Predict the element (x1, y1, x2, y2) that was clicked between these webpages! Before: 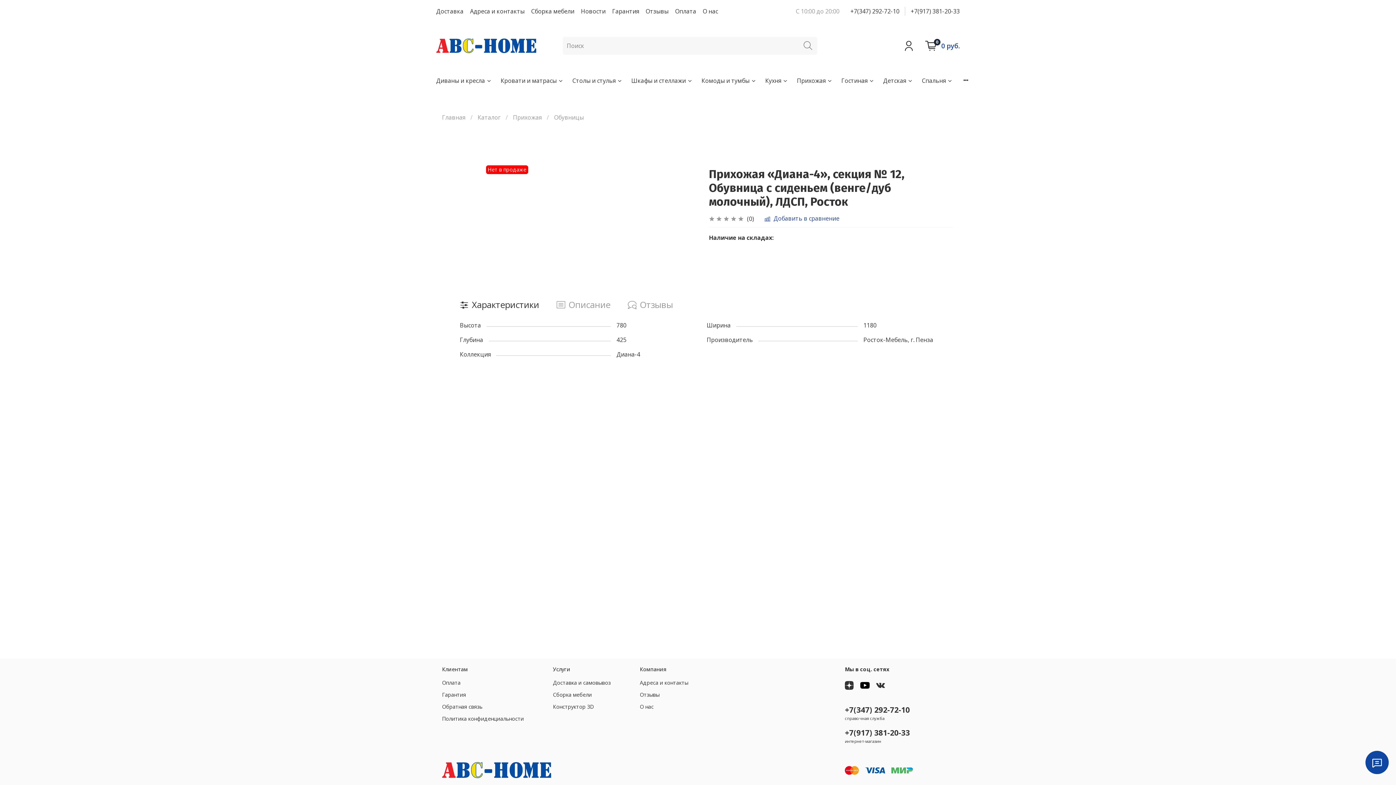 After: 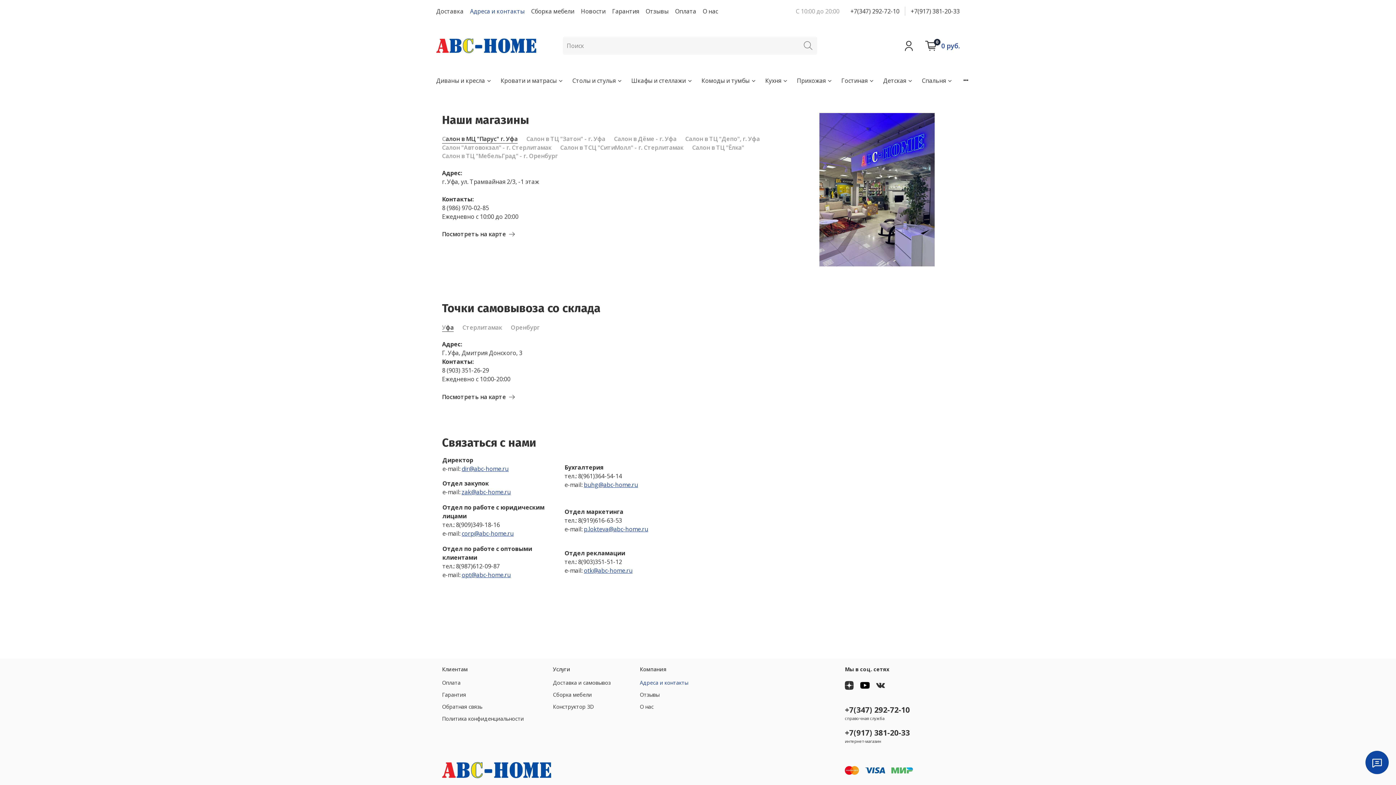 Action: label: Адреса и контакты bbox: (640, 679, 688, 686)